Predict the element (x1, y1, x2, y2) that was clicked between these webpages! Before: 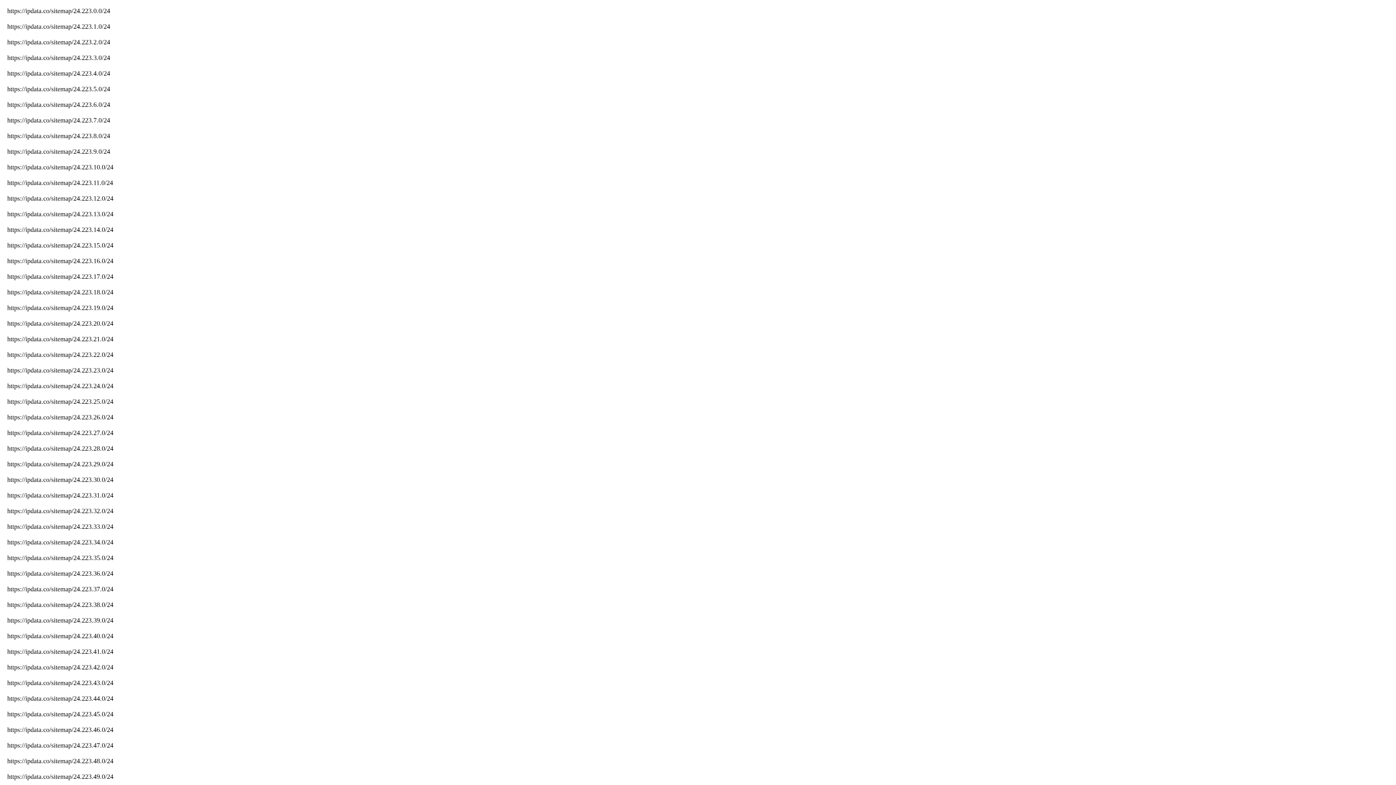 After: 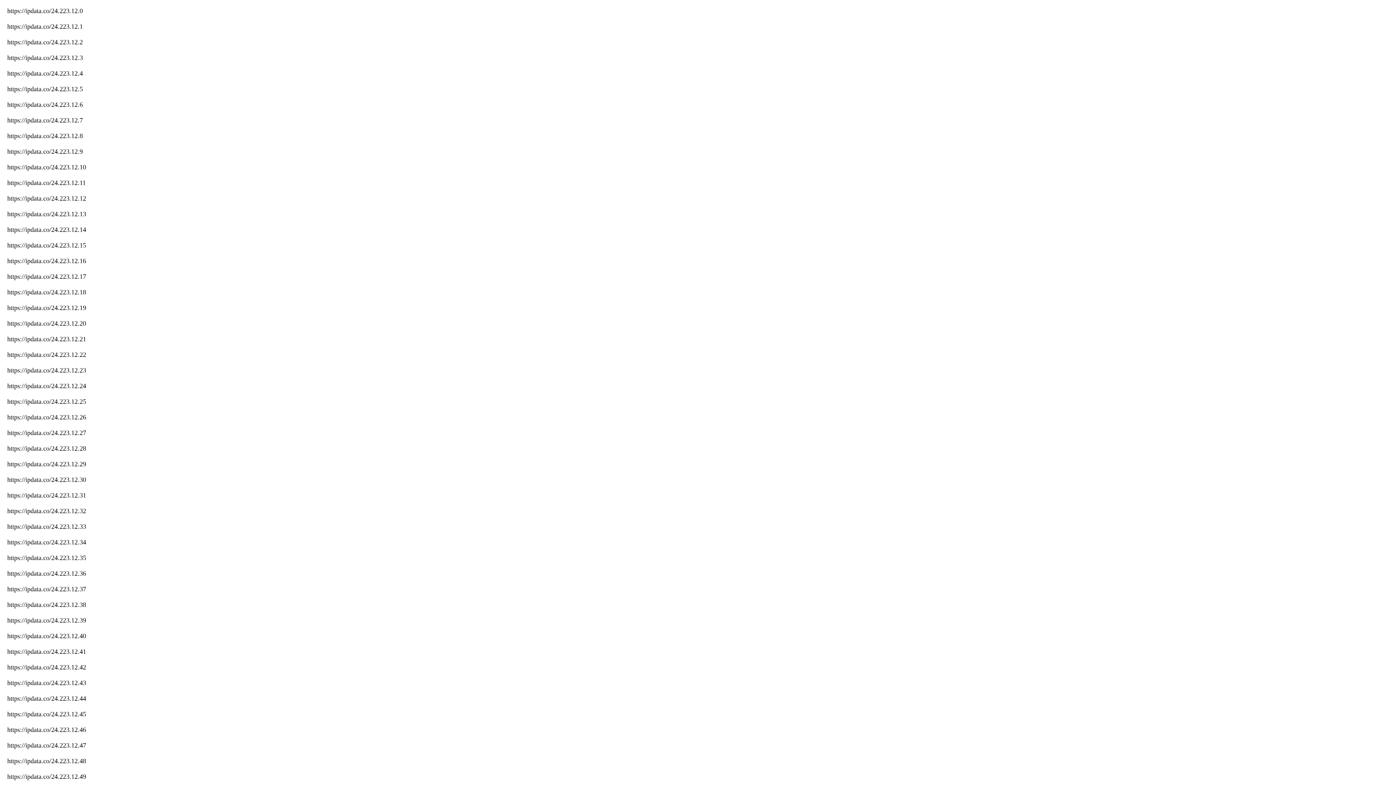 Action: bbox: (7, 194, 113, 202) label: https://ipdata.co/sitemap/24.223.12.0/24